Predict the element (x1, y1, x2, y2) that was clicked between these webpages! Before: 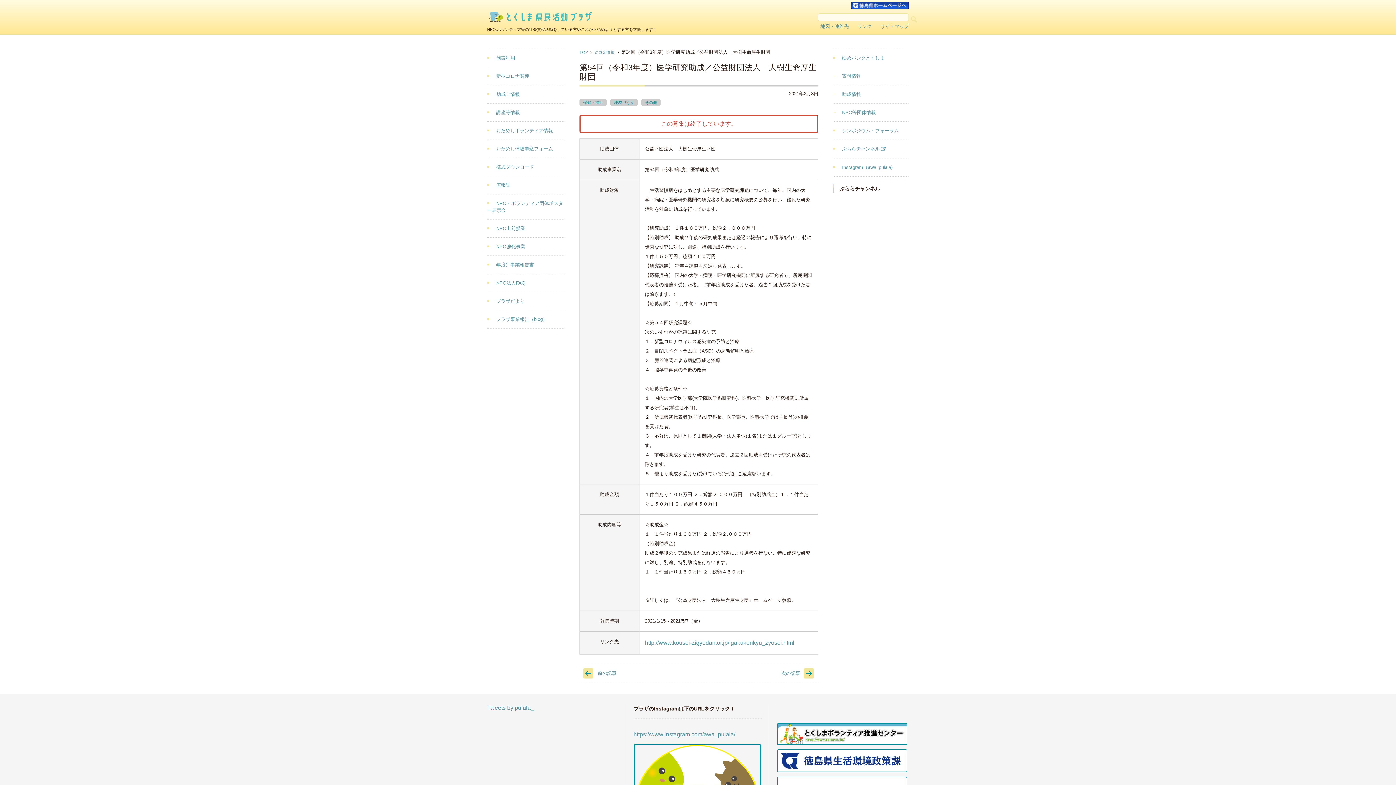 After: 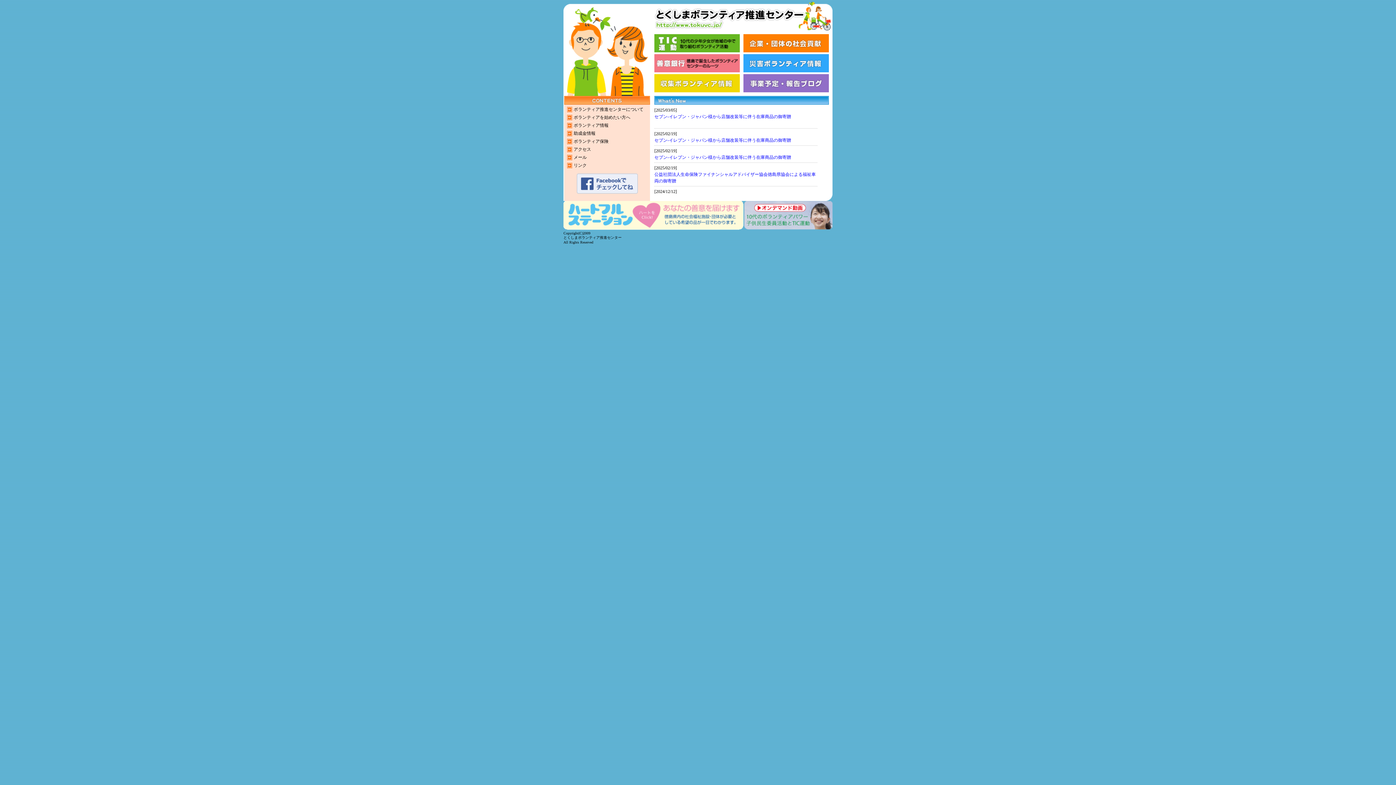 Action: bbox: (776, 723, 908, 745)